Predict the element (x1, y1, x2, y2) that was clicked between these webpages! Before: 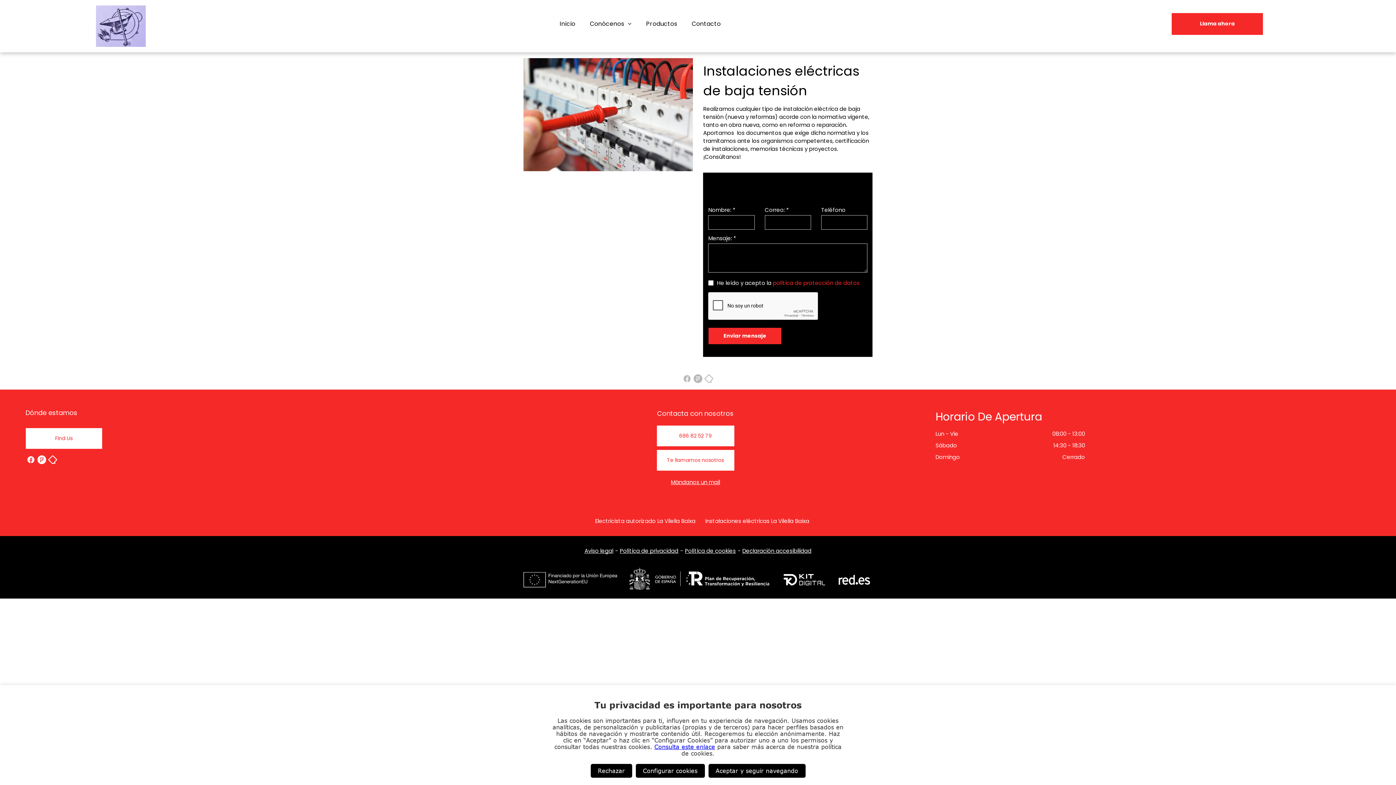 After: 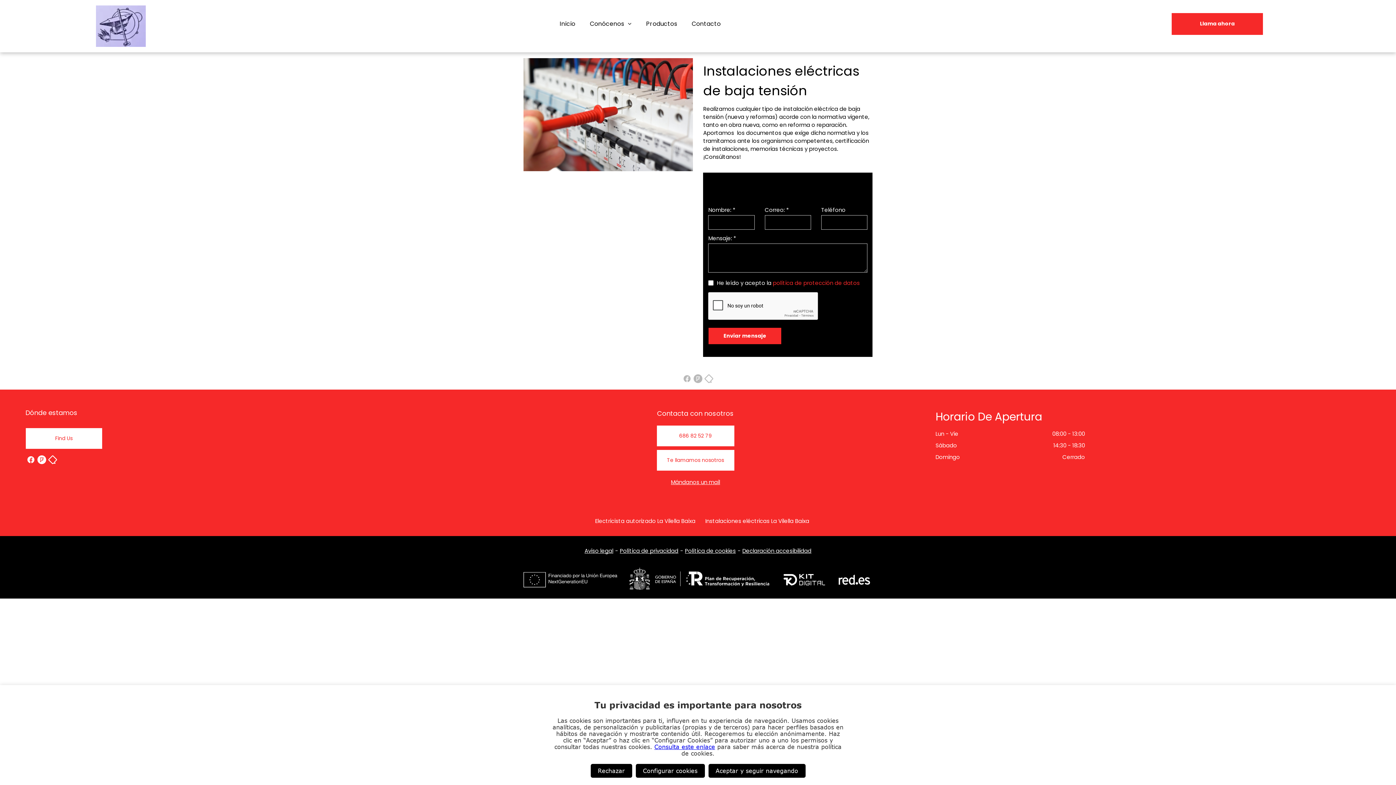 Action: bbox: (523, 58, 692, 65)